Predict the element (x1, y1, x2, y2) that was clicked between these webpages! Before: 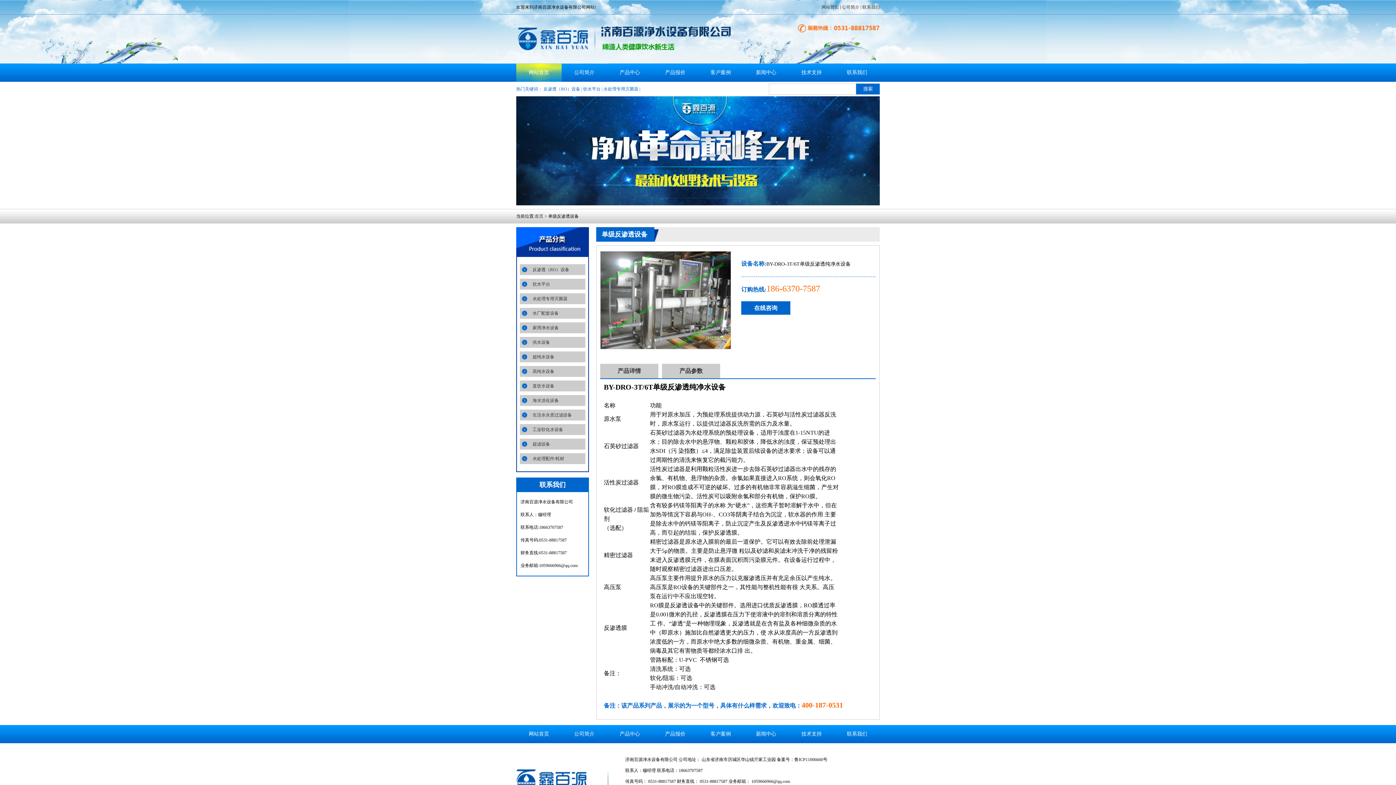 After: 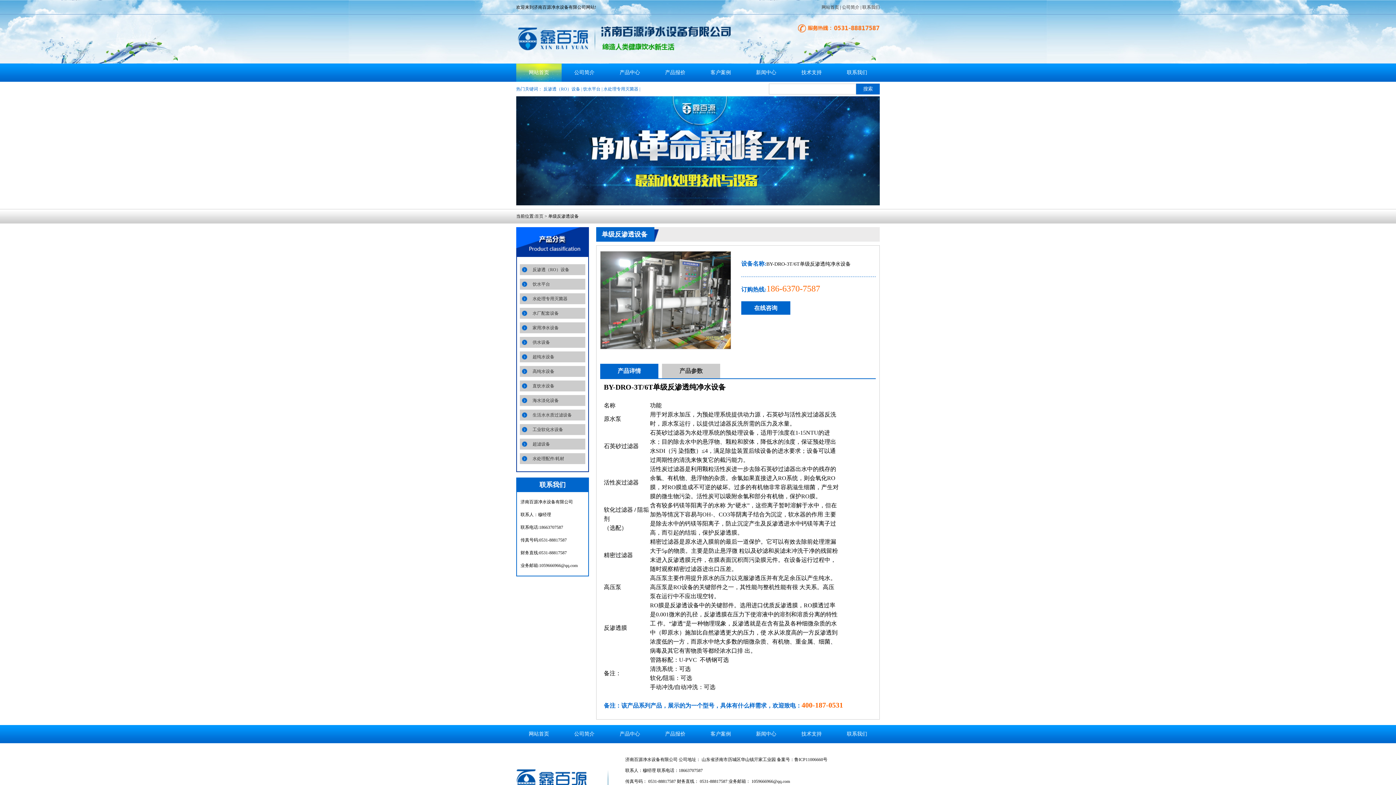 Action: bbox: (600, 364, 658, 378) label: 产品详情